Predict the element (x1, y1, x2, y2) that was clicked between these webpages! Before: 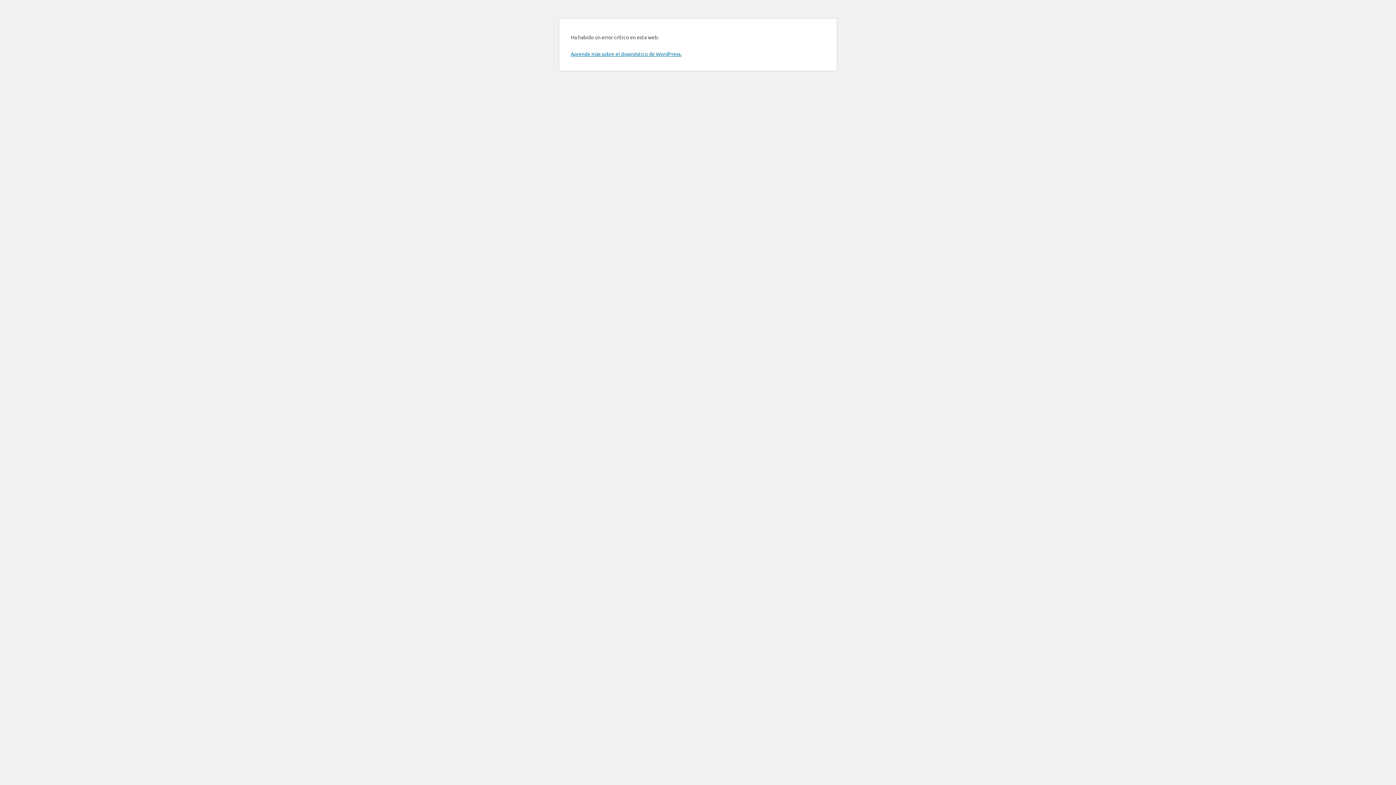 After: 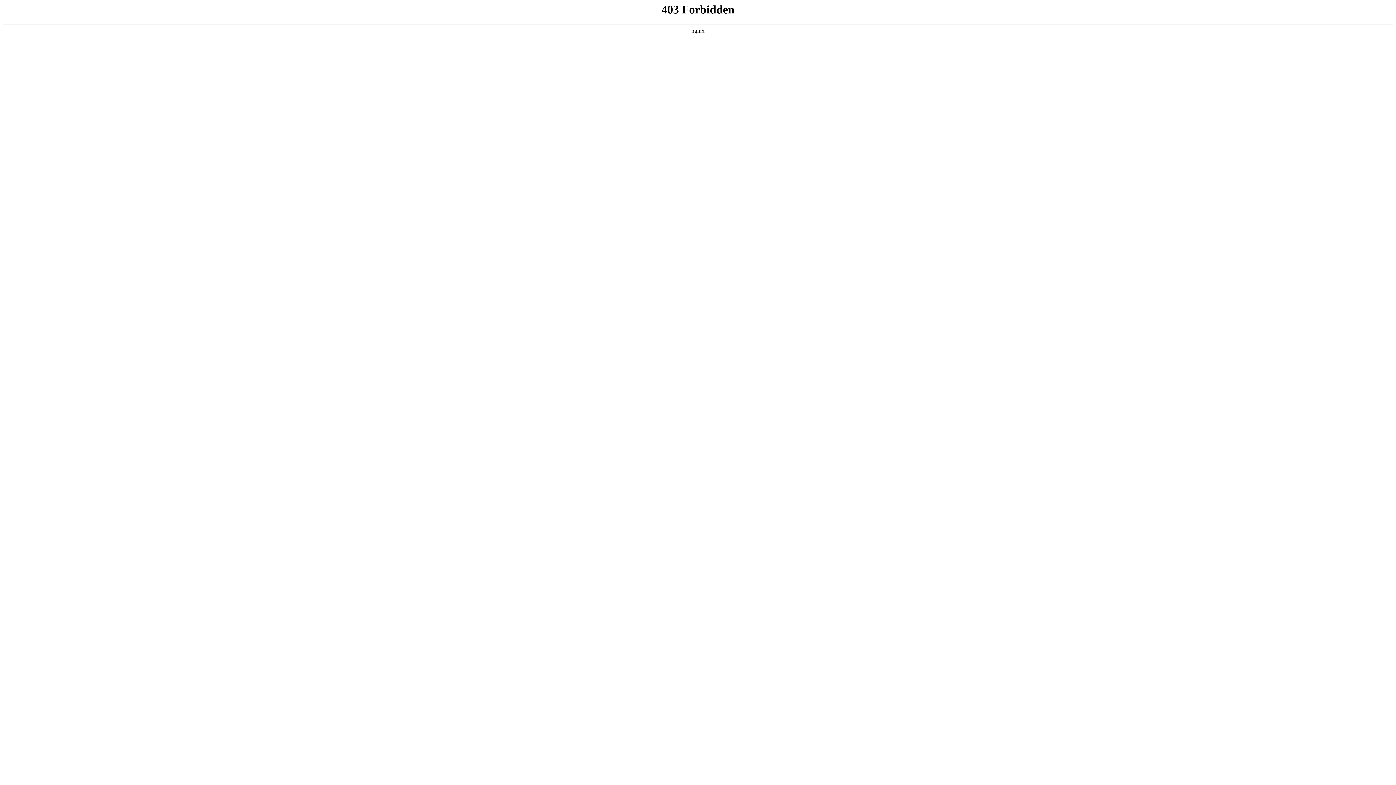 Action: bbox: (570, 50, 681, 57) label: Aprende más sobre el diagnóstico de WordPress.